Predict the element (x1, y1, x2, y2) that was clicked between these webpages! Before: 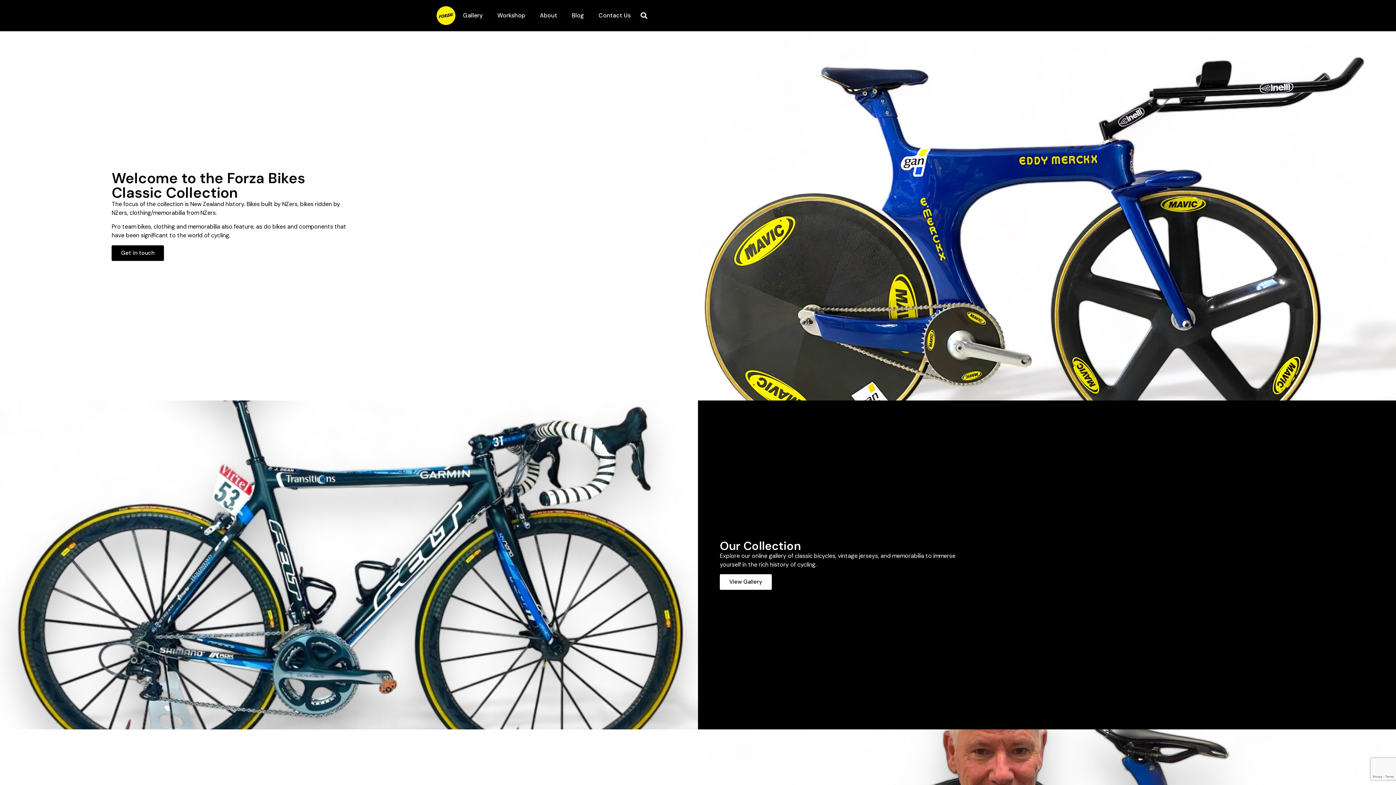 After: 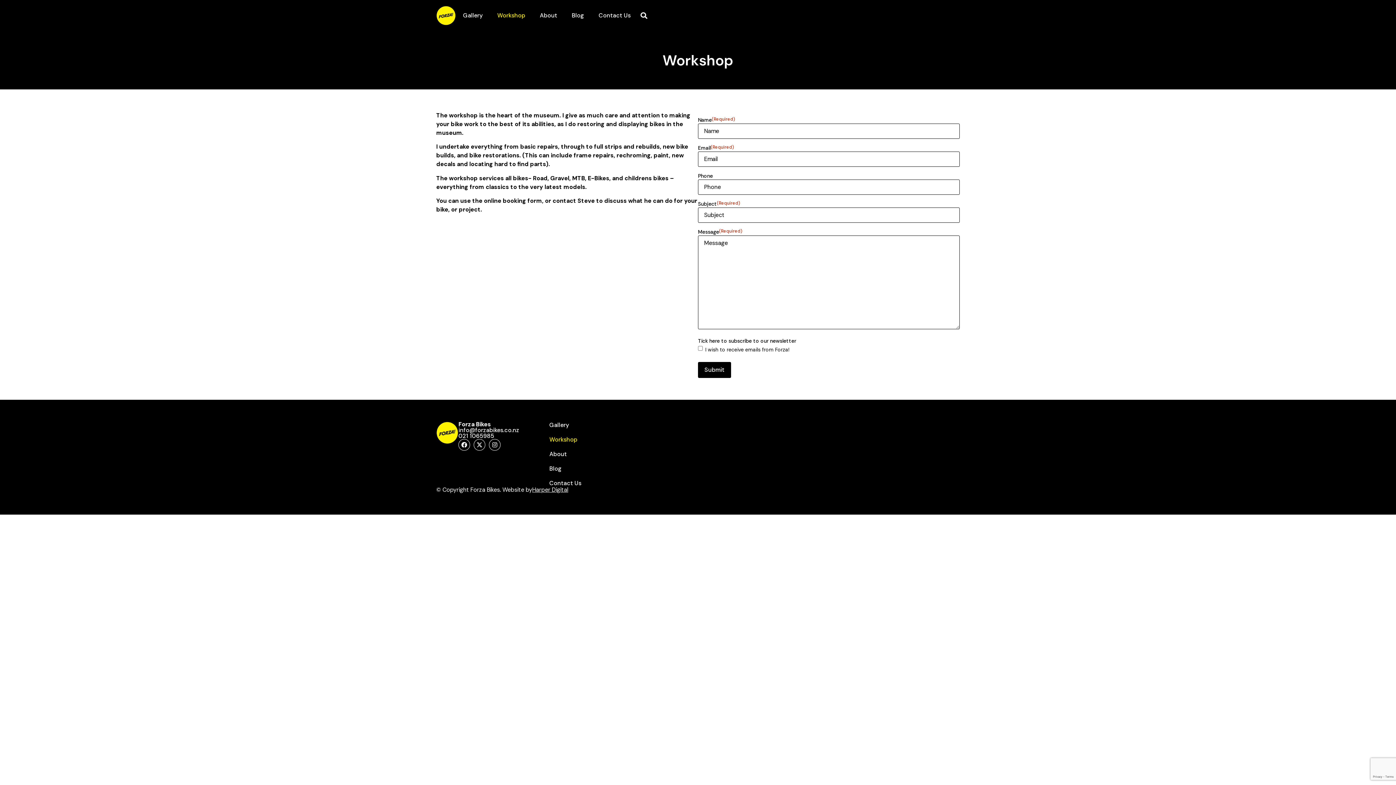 Action: label: Workshop bbox: (490, 7, 532, 23)